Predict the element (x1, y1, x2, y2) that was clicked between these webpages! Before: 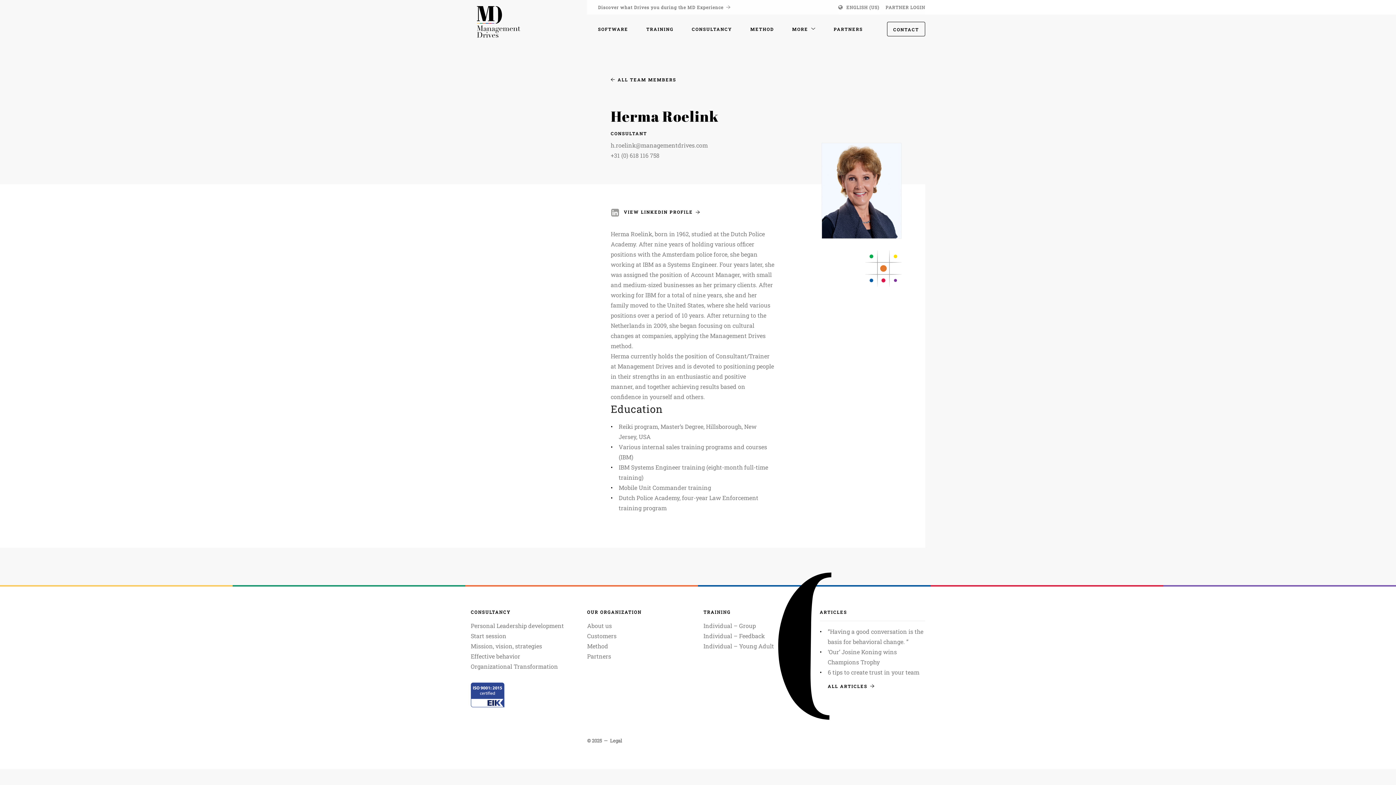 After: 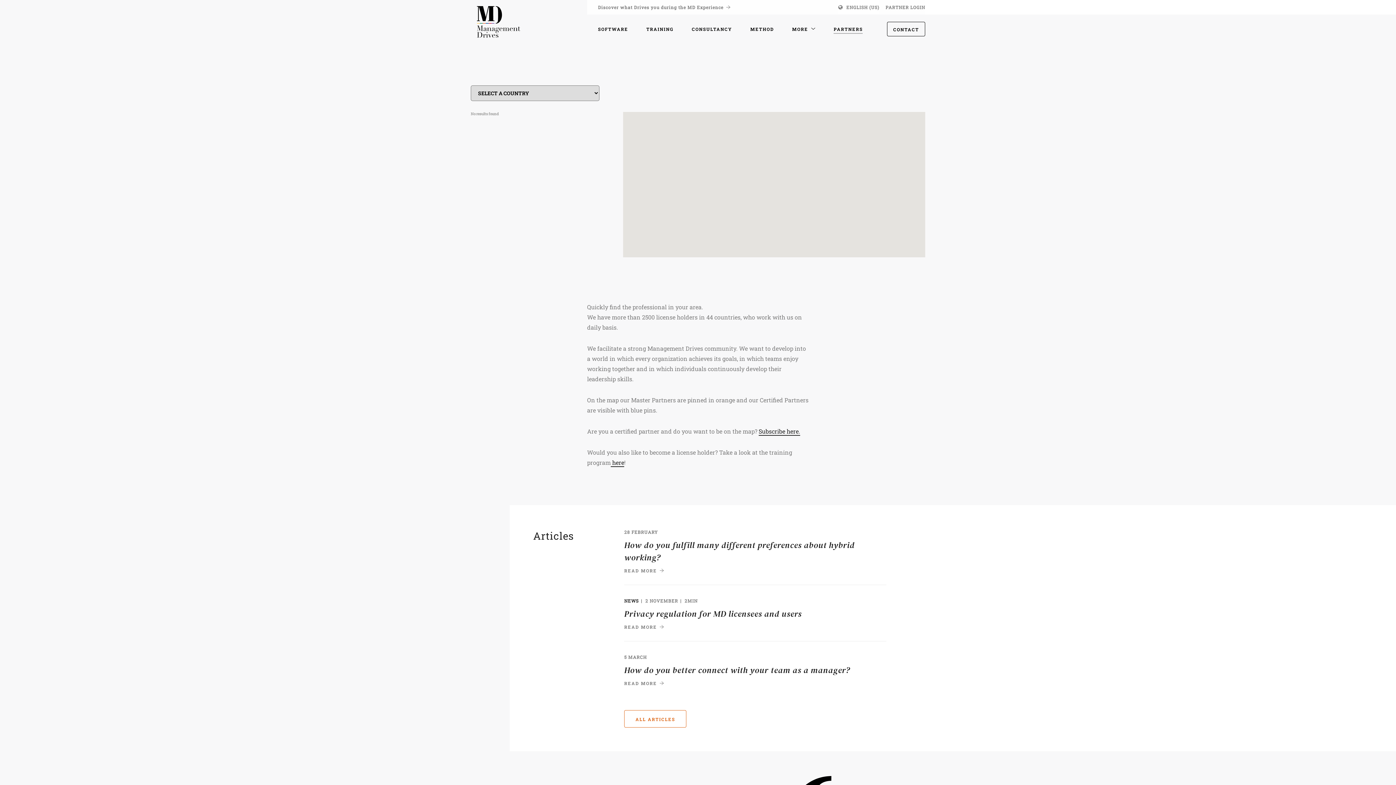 Action: label: PARTNERS bbox: (833, 14, 863, 43)